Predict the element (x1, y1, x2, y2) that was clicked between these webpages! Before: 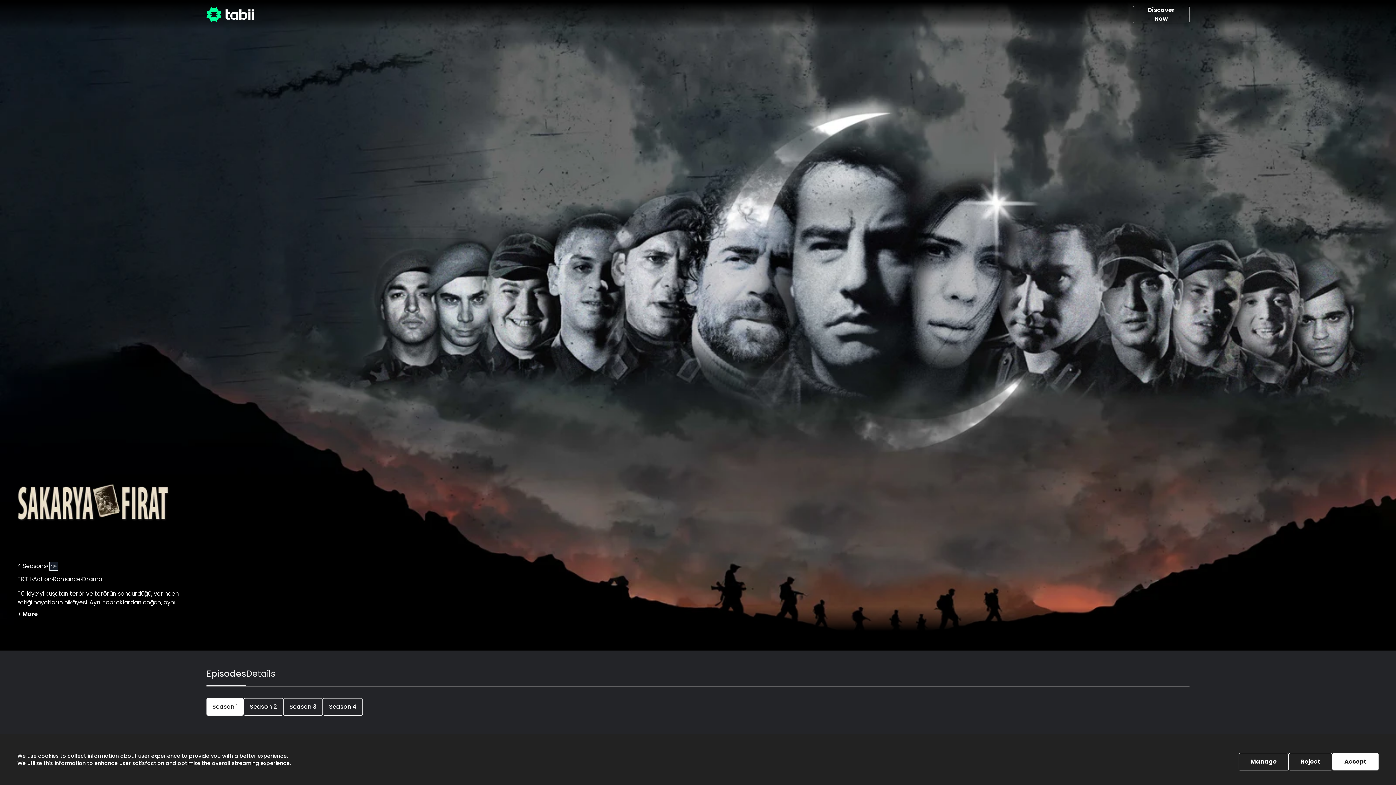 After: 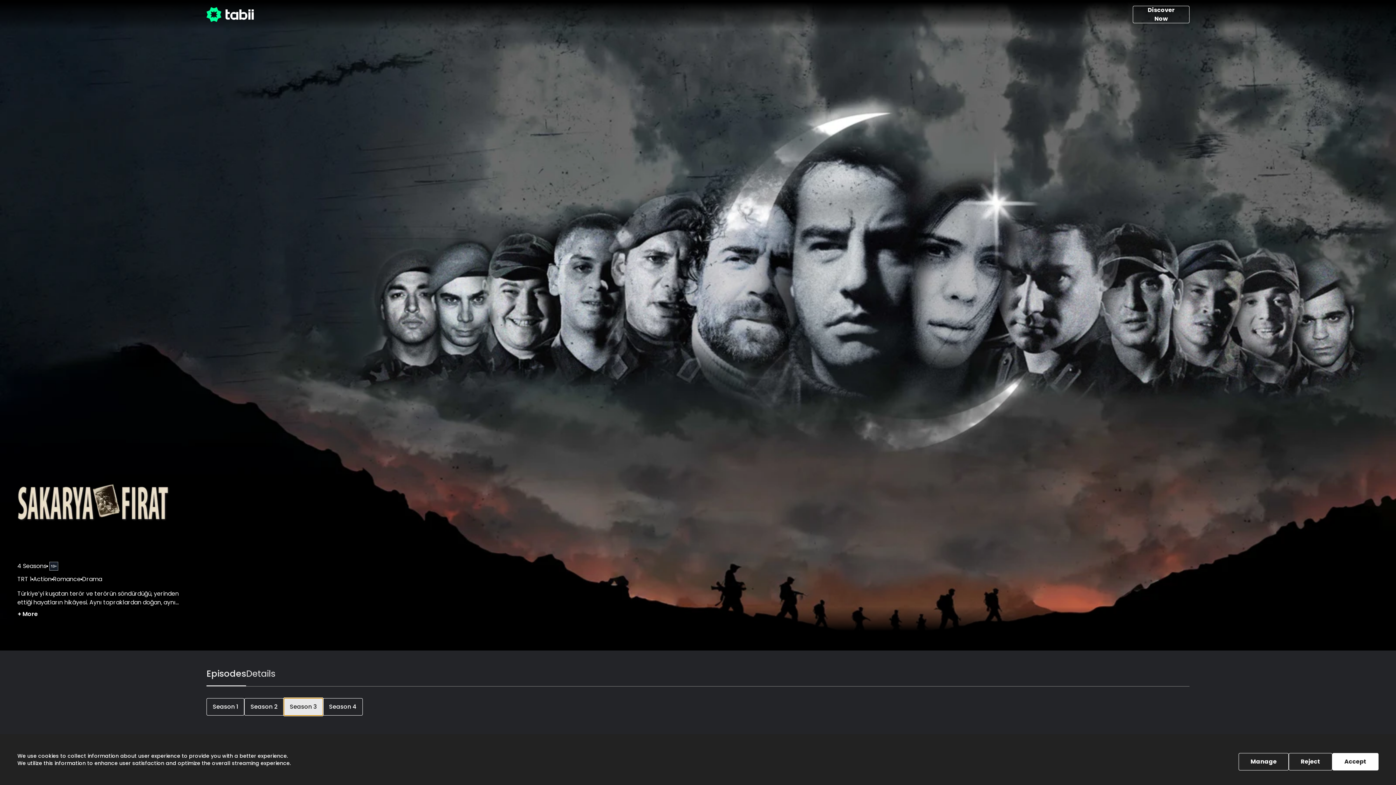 Action: bbox: (283, 698, 322, 715) label: Season 3